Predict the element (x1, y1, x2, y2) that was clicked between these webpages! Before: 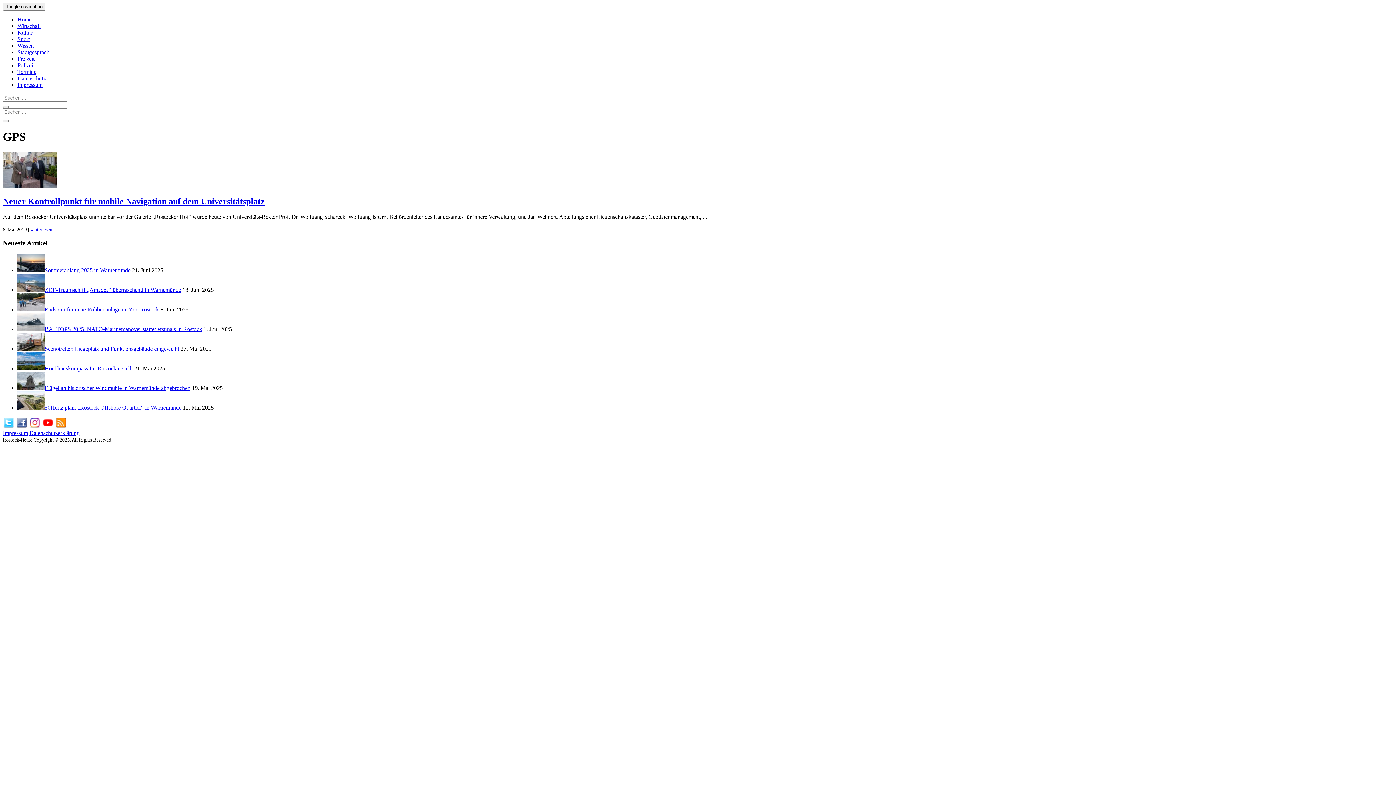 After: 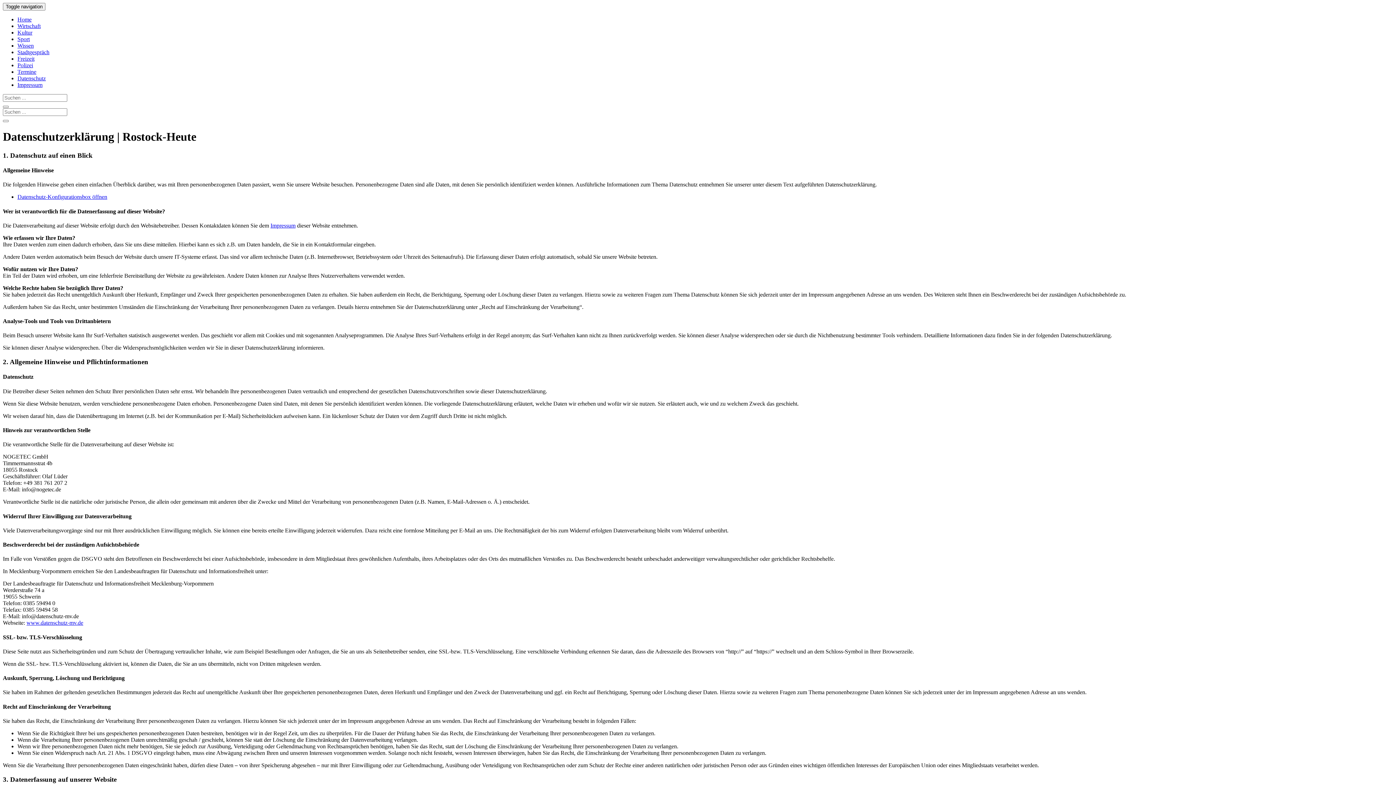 Action: label: Datenschutz bbox: (17, 75, 45, 81)